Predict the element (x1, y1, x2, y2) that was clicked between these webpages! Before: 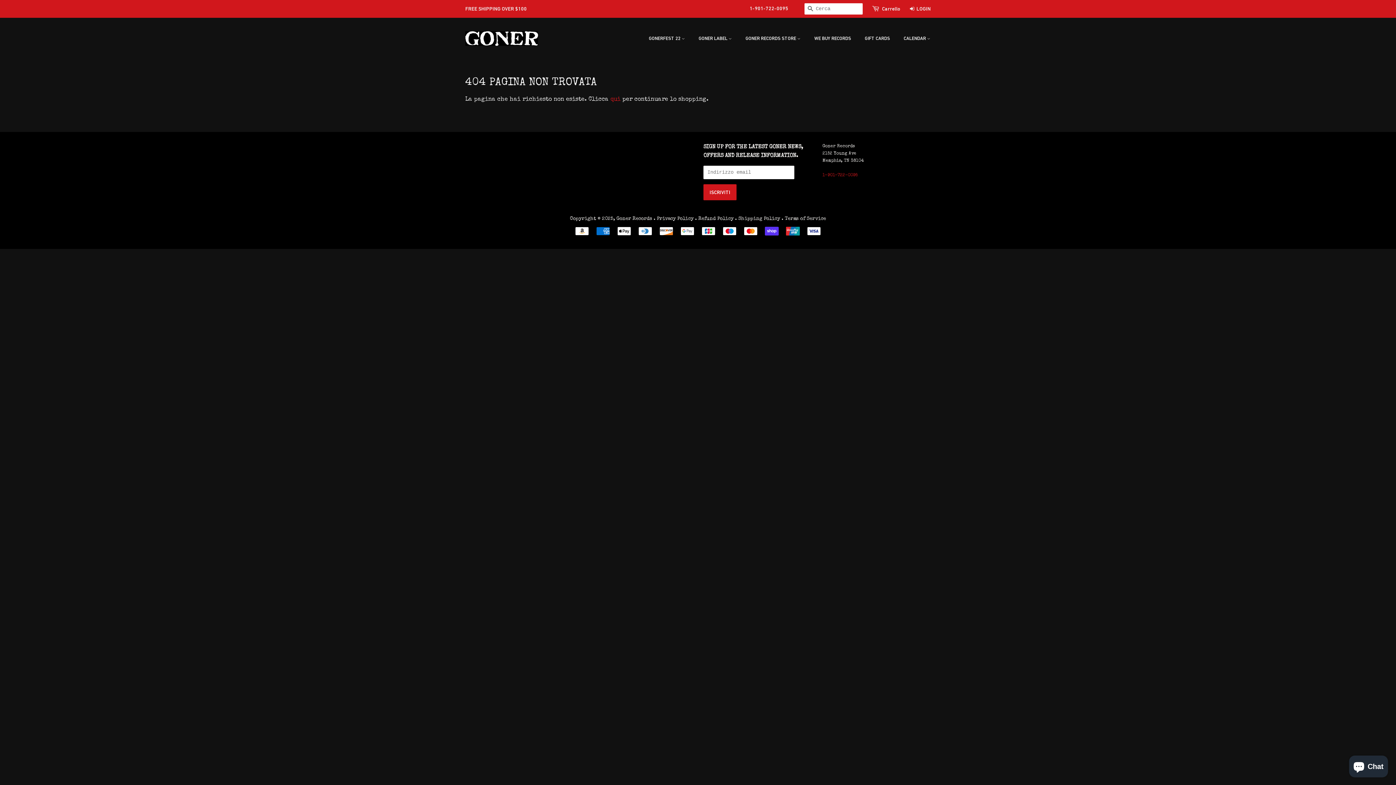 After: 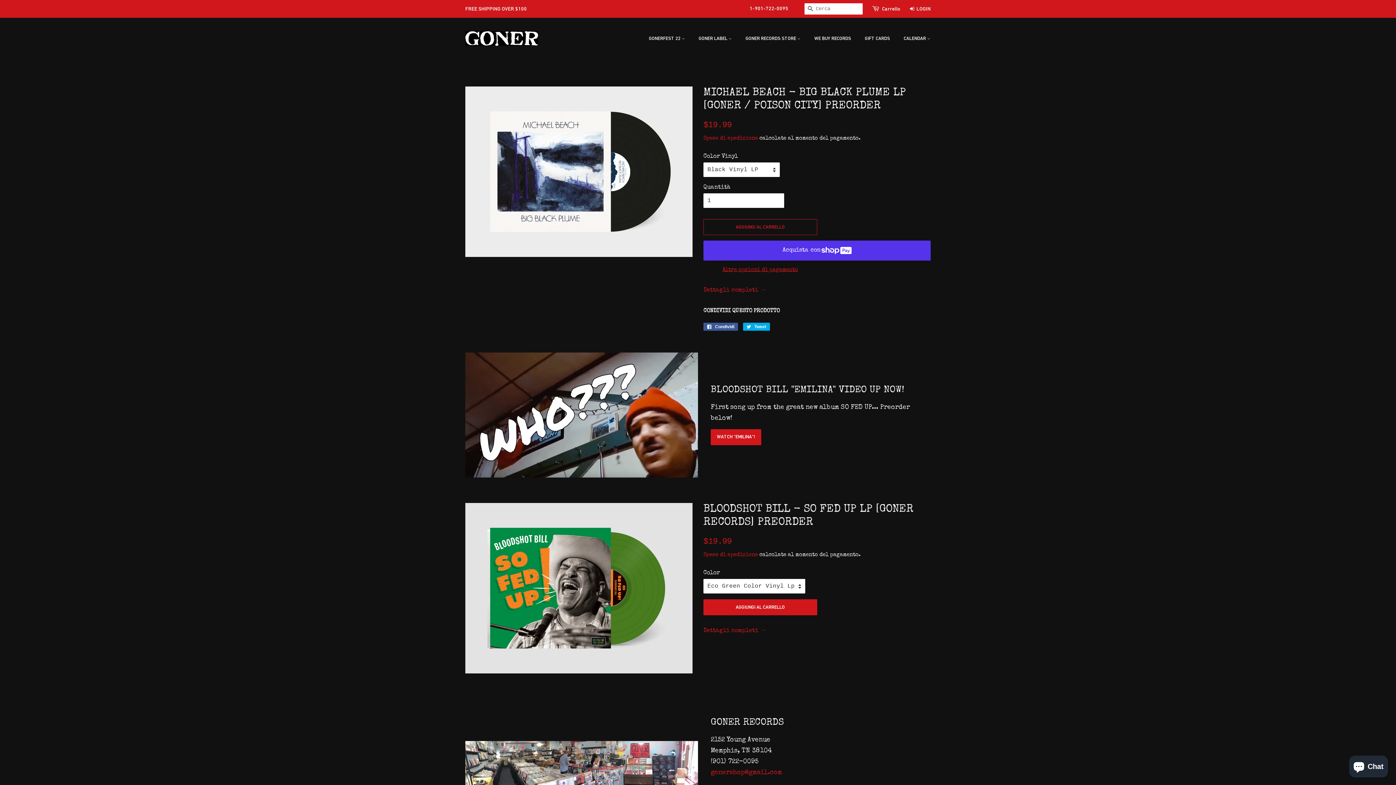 Action: label: Goner Records  bbox: (616, 216, 653, 221)